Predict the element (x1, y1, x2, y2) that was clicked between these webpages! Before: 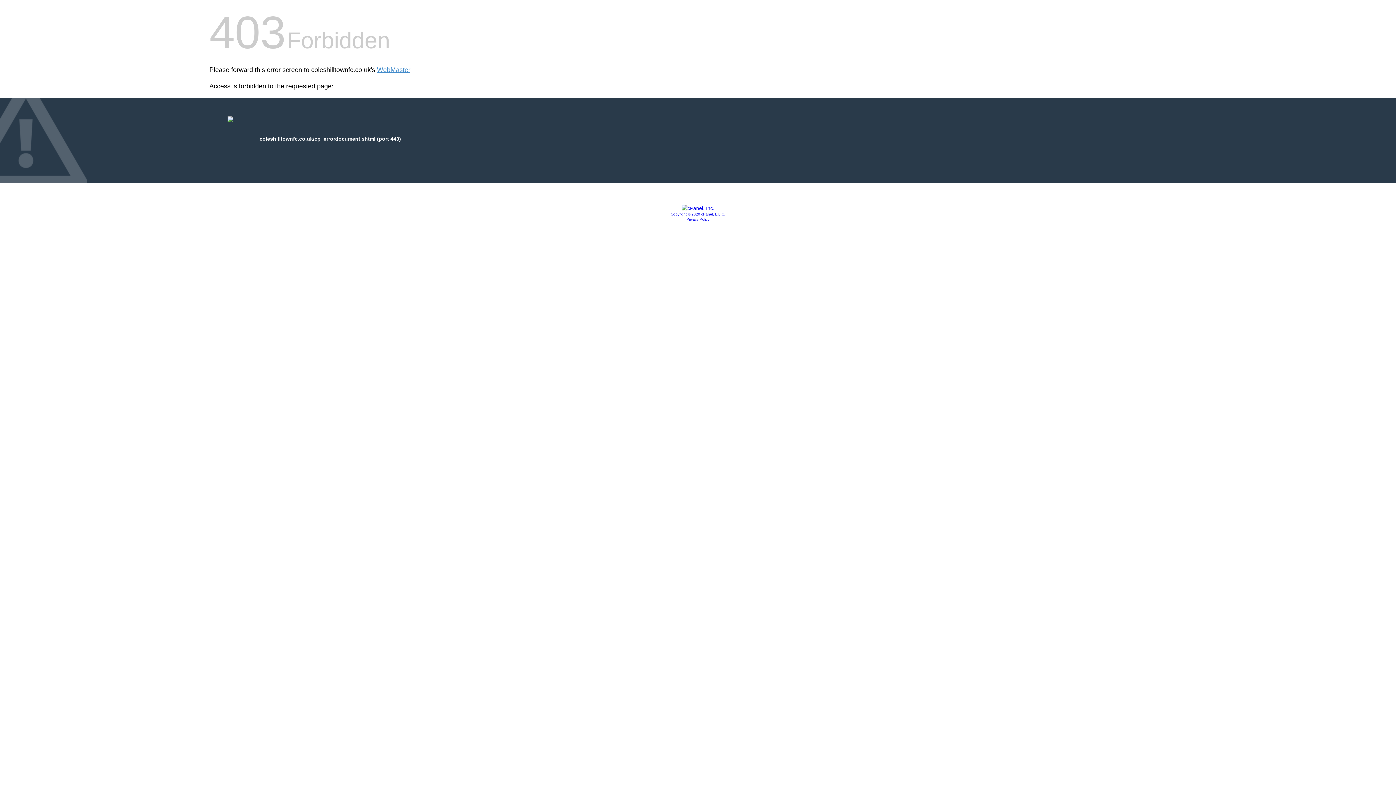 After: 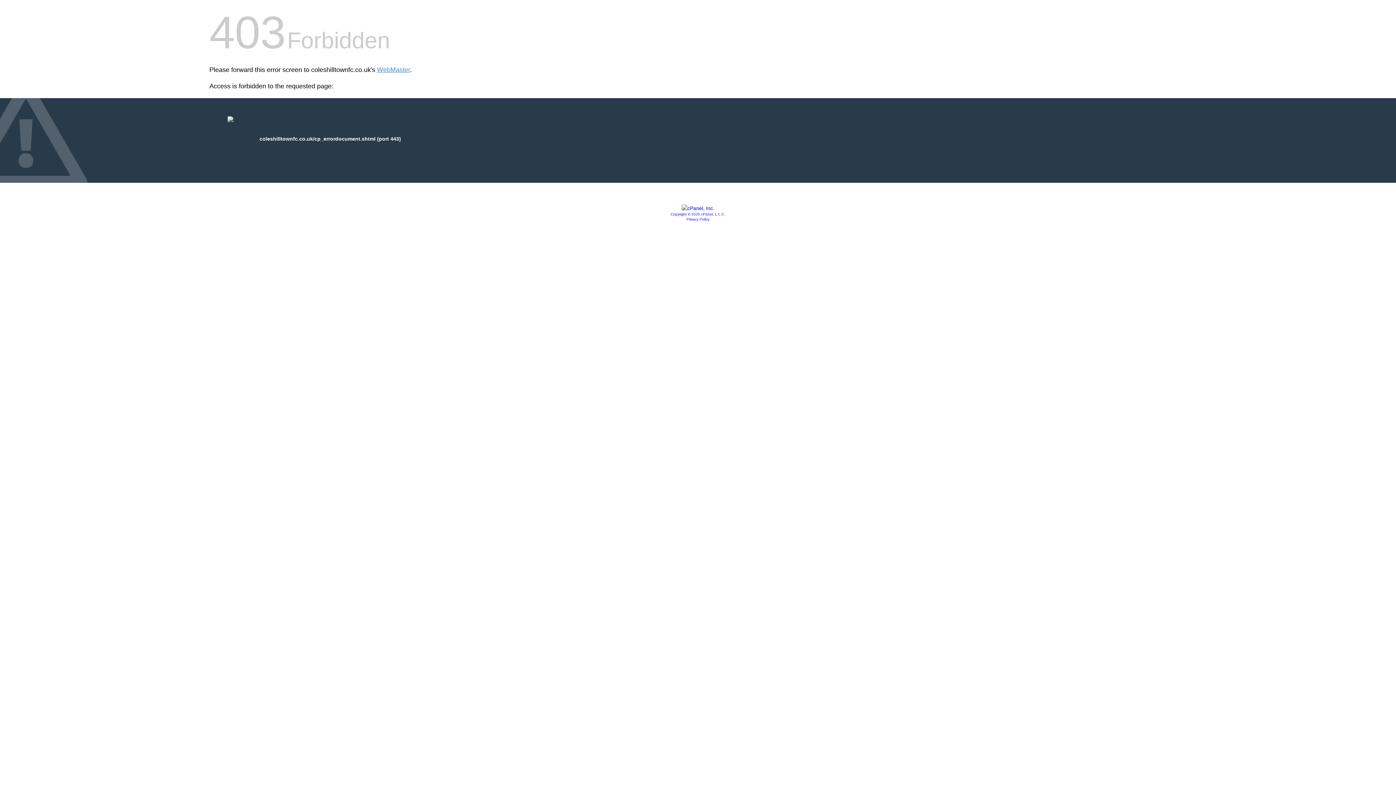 Action: bbox: (681, 205, 714, 211)